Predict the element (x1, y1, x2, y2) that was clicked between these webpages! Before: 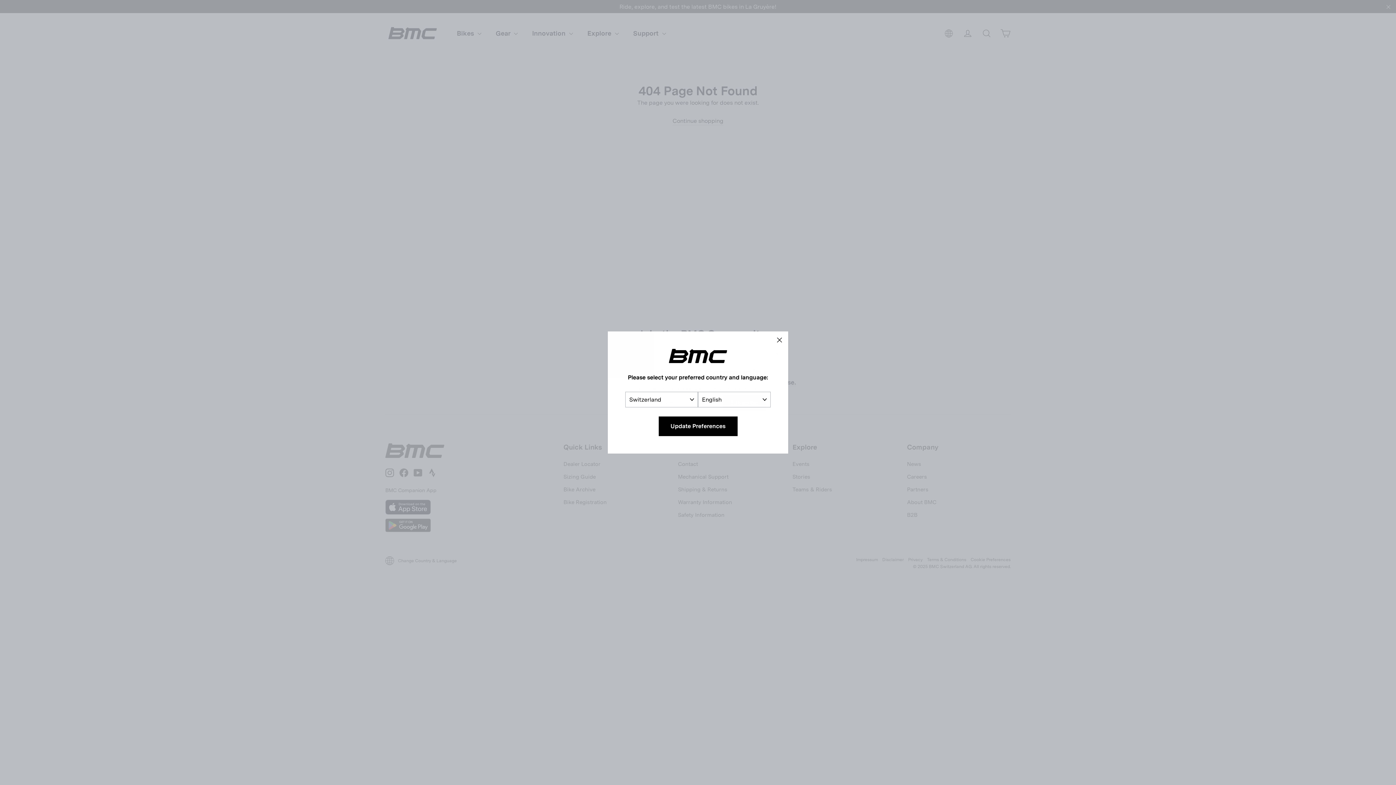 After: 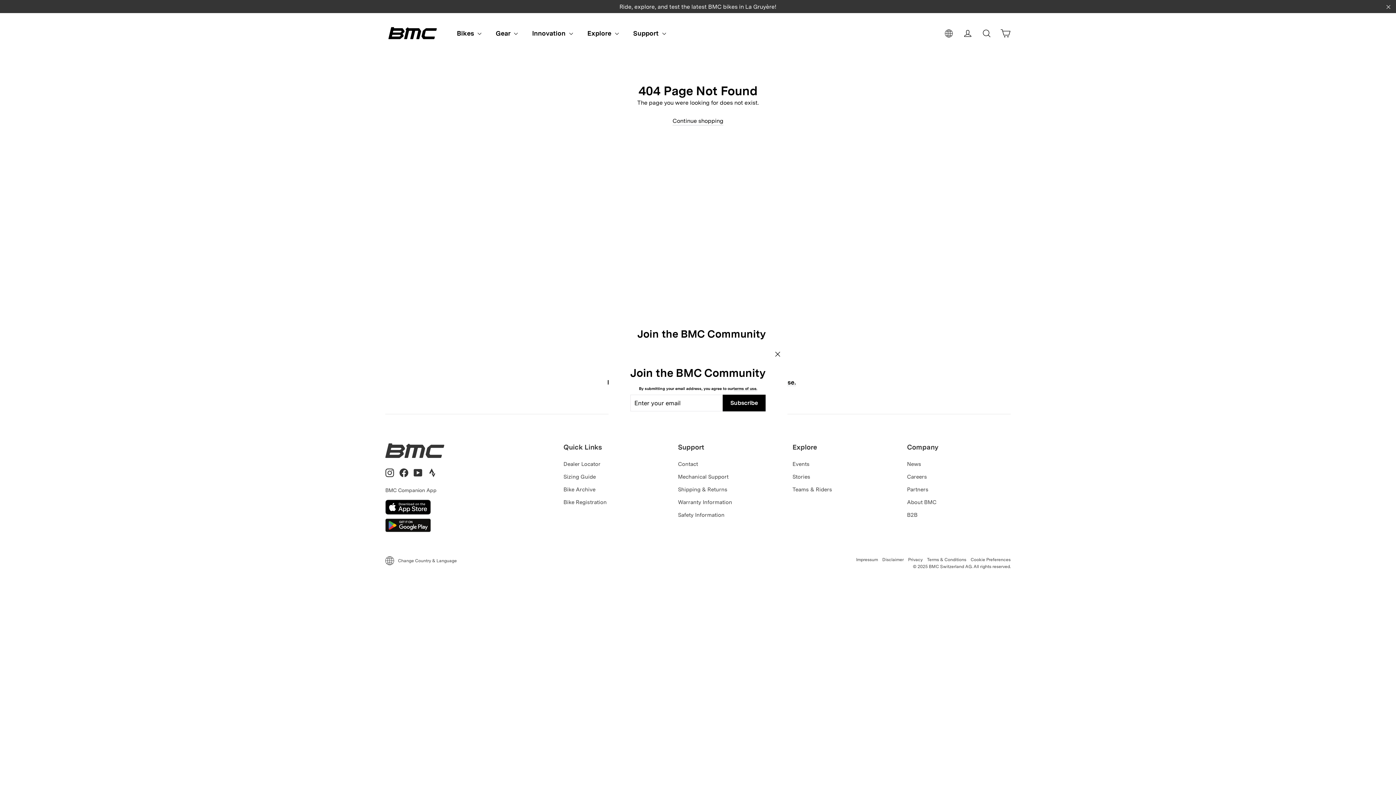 Action: bbox: (658, 416, 737, 436) label: Update Preferences